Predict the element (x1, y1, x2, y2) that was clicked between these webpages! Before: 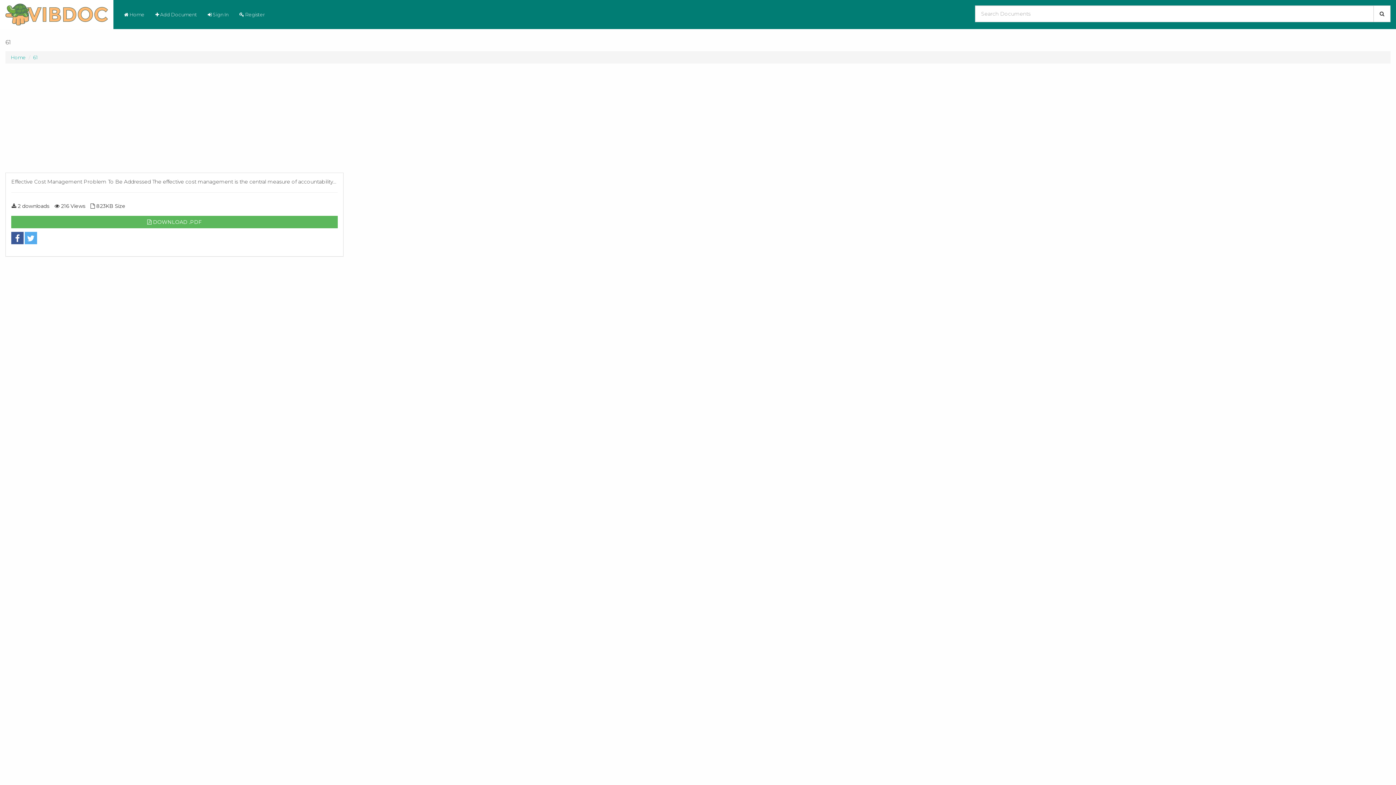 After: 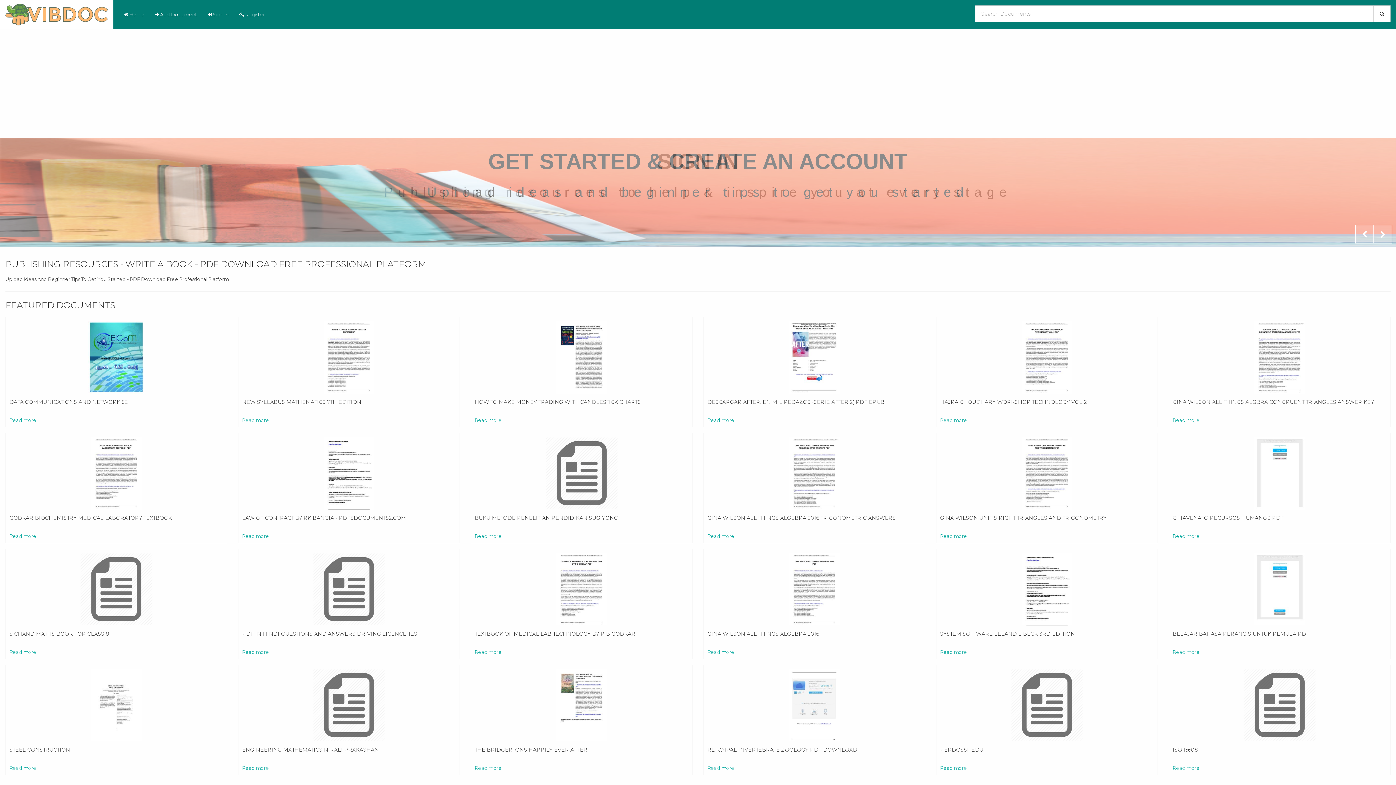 Action: bbox: (118, 5, 150, 23) label:  Home